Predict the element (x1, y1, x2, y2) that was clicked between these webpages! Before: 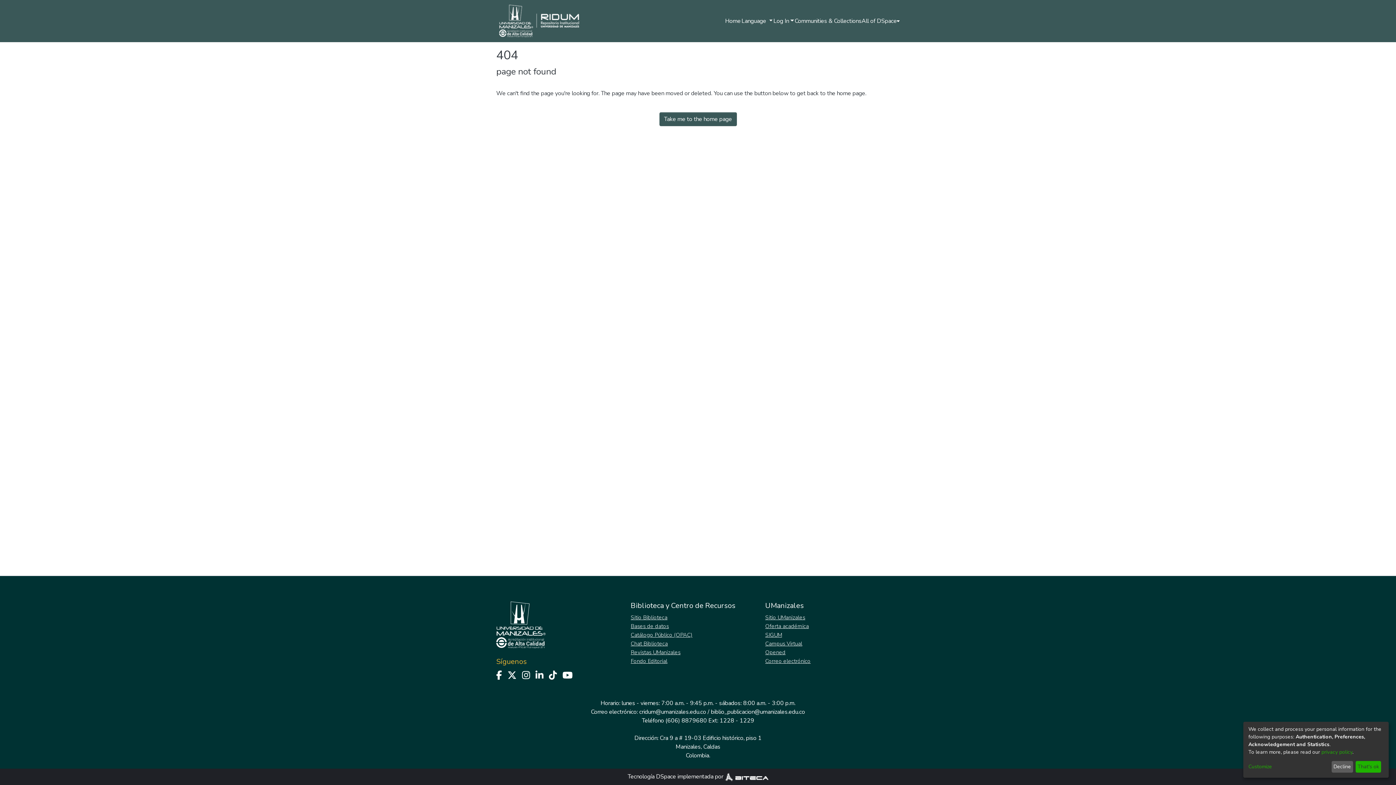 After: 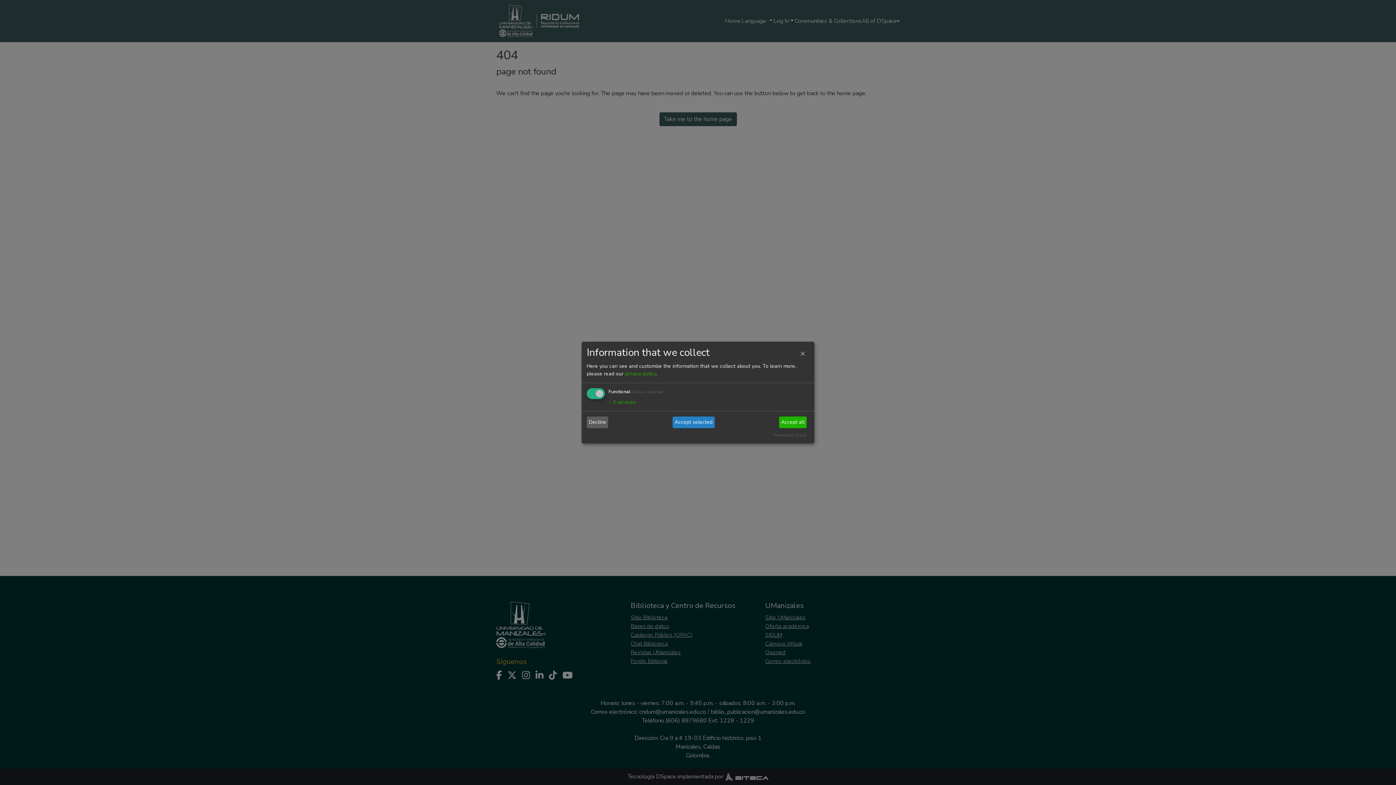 Action: bbox: (1248, 763, 1329, 771) label: Customize